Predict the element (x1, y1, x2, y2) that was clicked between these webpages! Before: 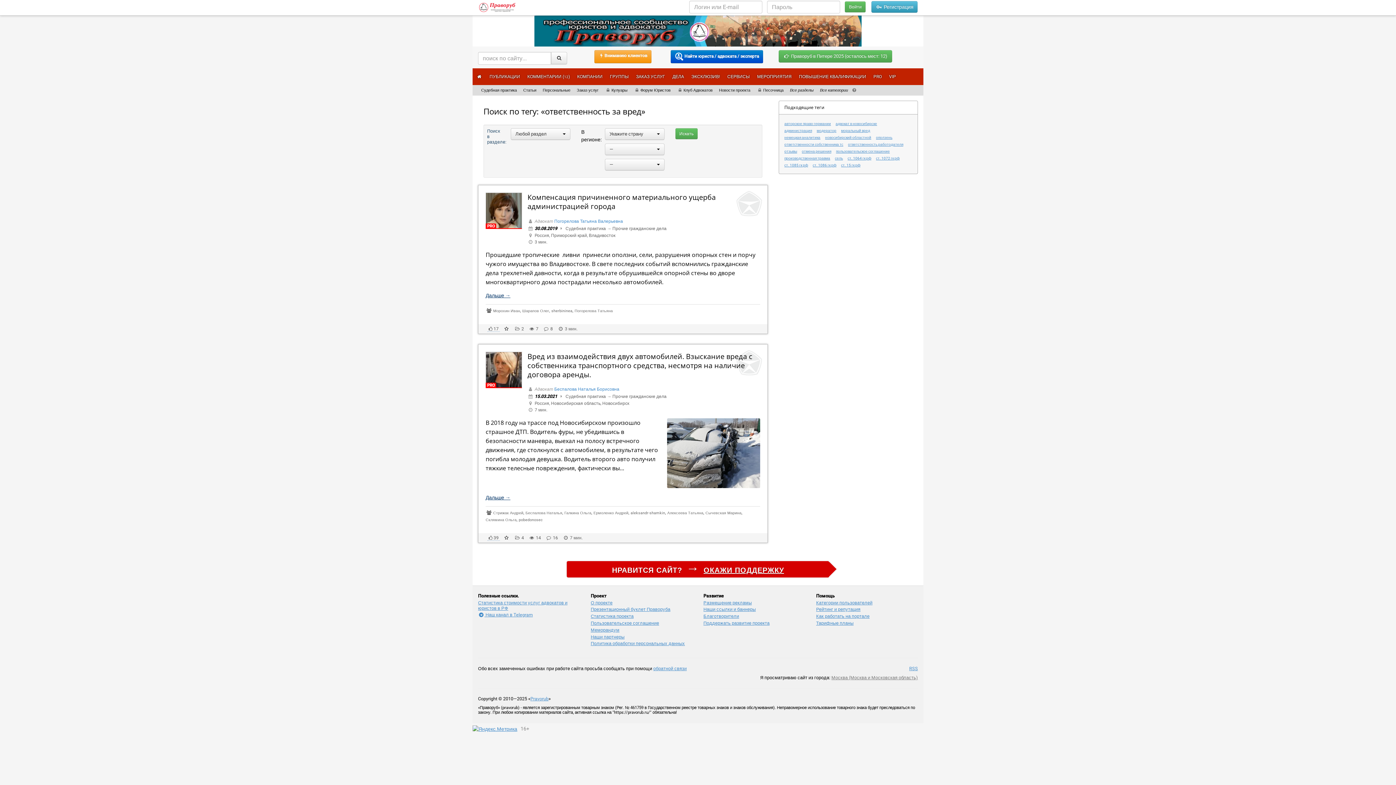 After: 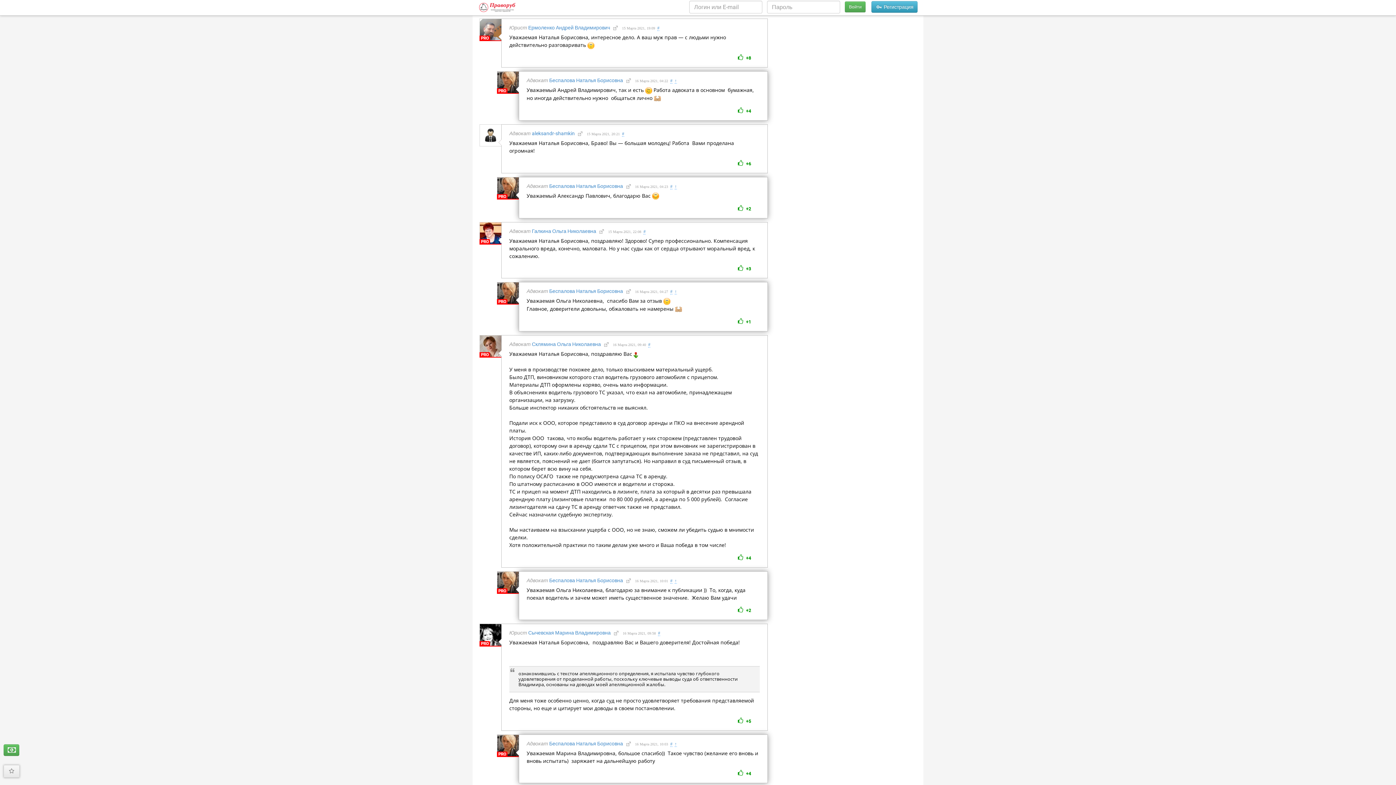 Action: label:  16  bbox: (545, 535, 559, 540)